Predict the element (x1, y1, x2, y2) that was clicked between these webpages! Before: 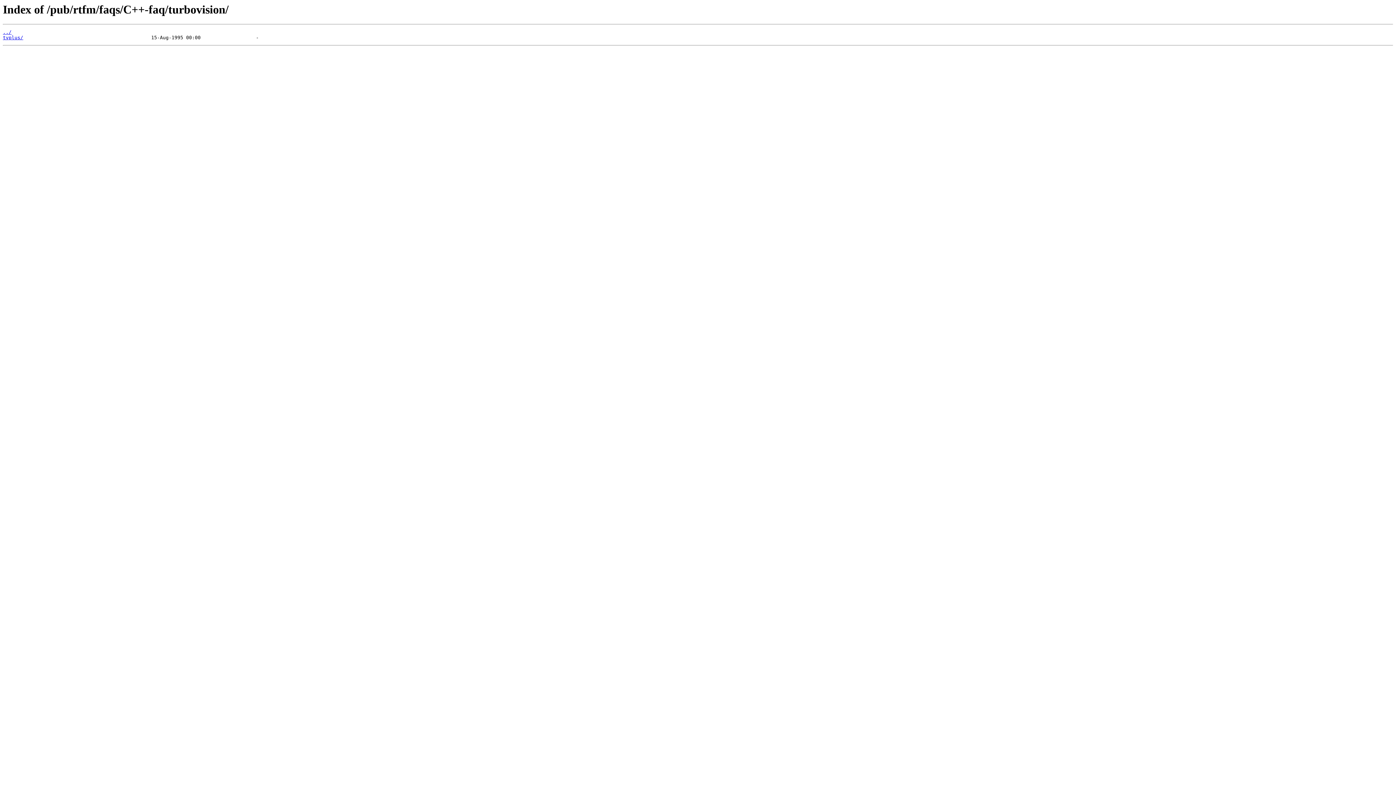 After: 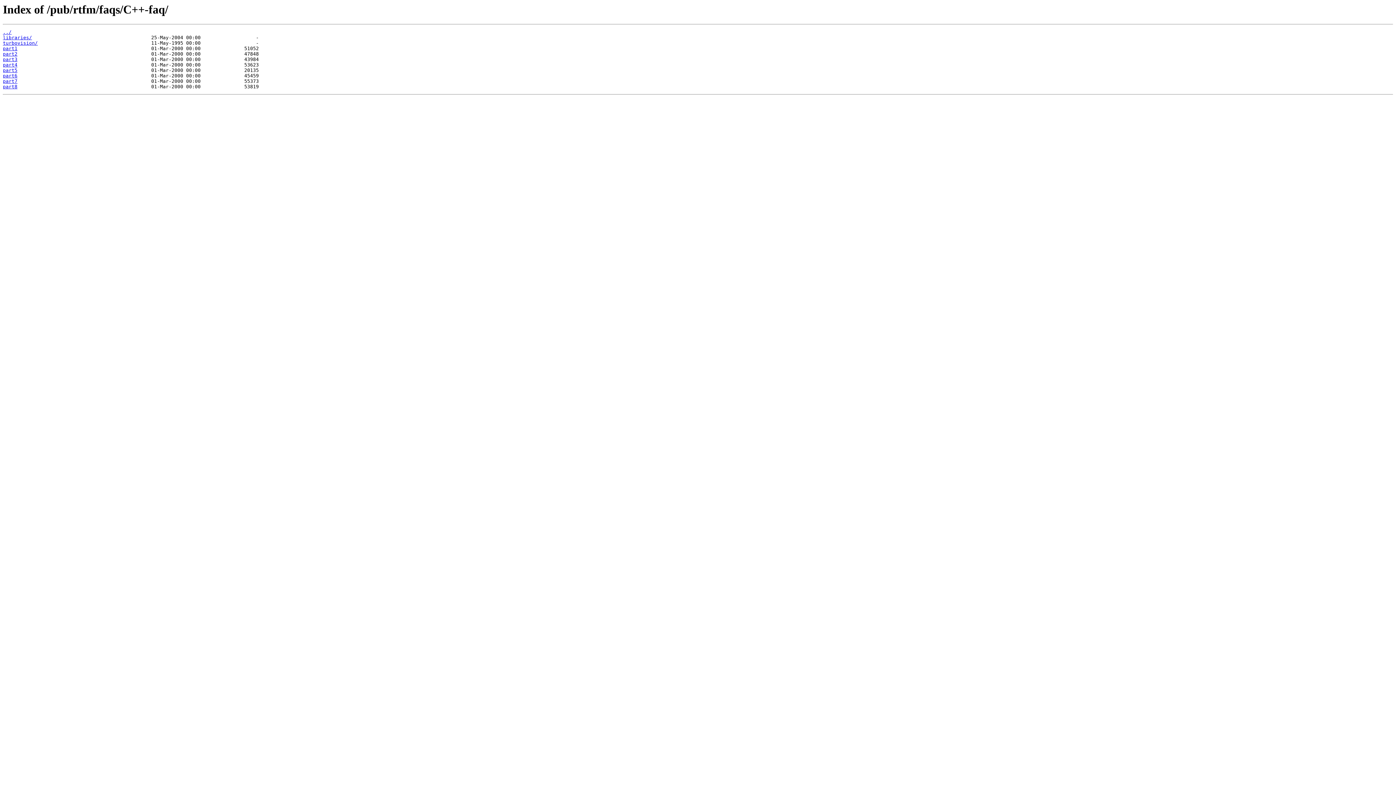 Action: label: ../ bbox: (2, 29, 11, 35)